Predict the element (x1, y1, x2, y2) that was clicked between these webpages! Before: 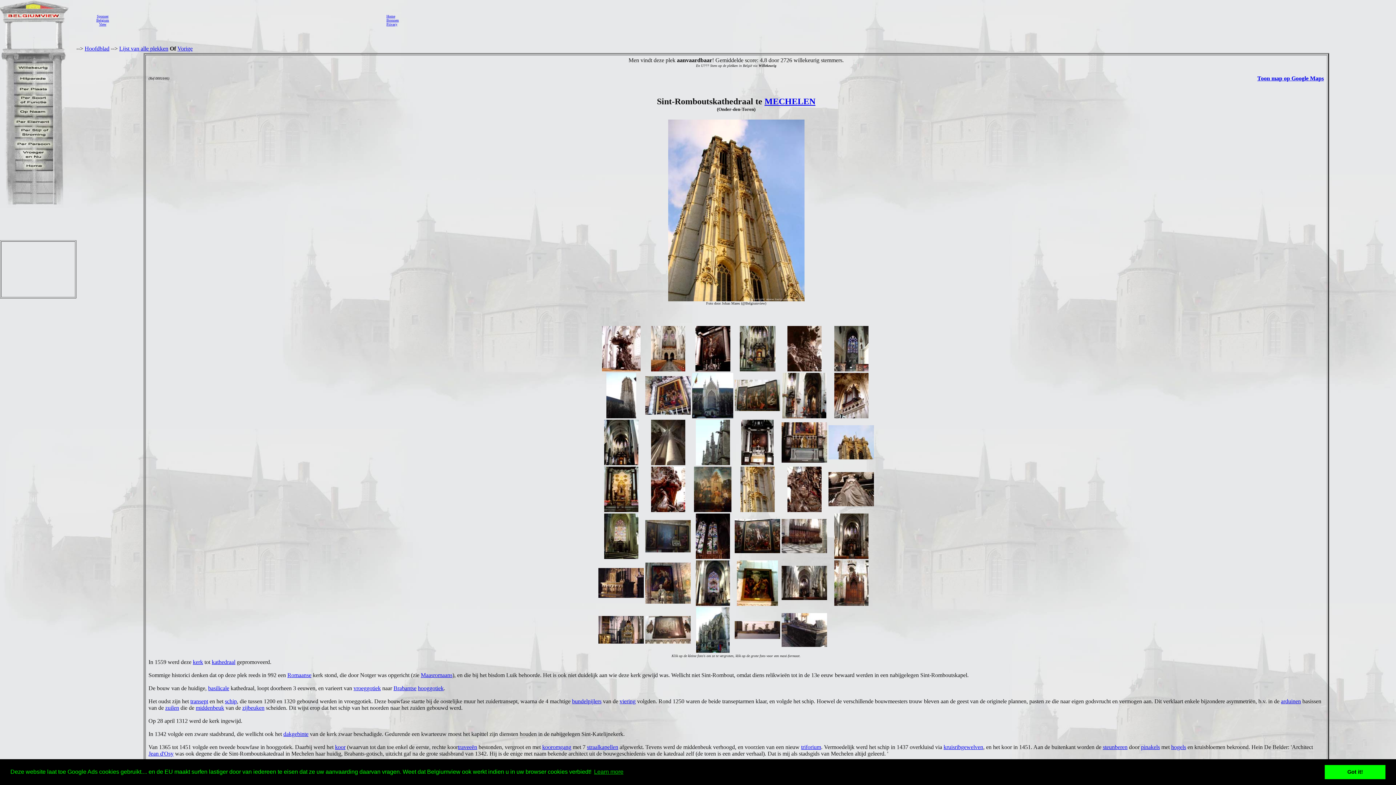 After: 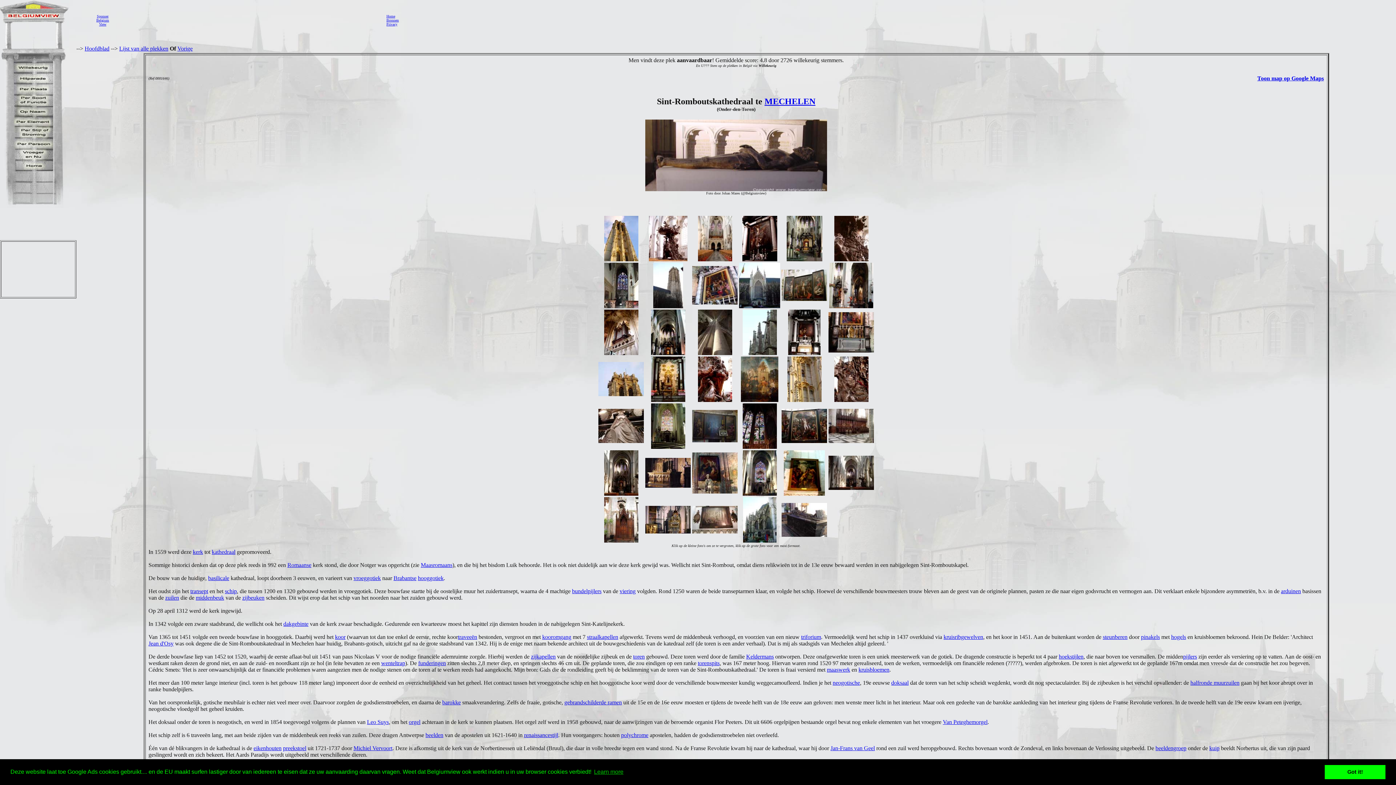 Action: bbox: (734, 634, 780, 640)